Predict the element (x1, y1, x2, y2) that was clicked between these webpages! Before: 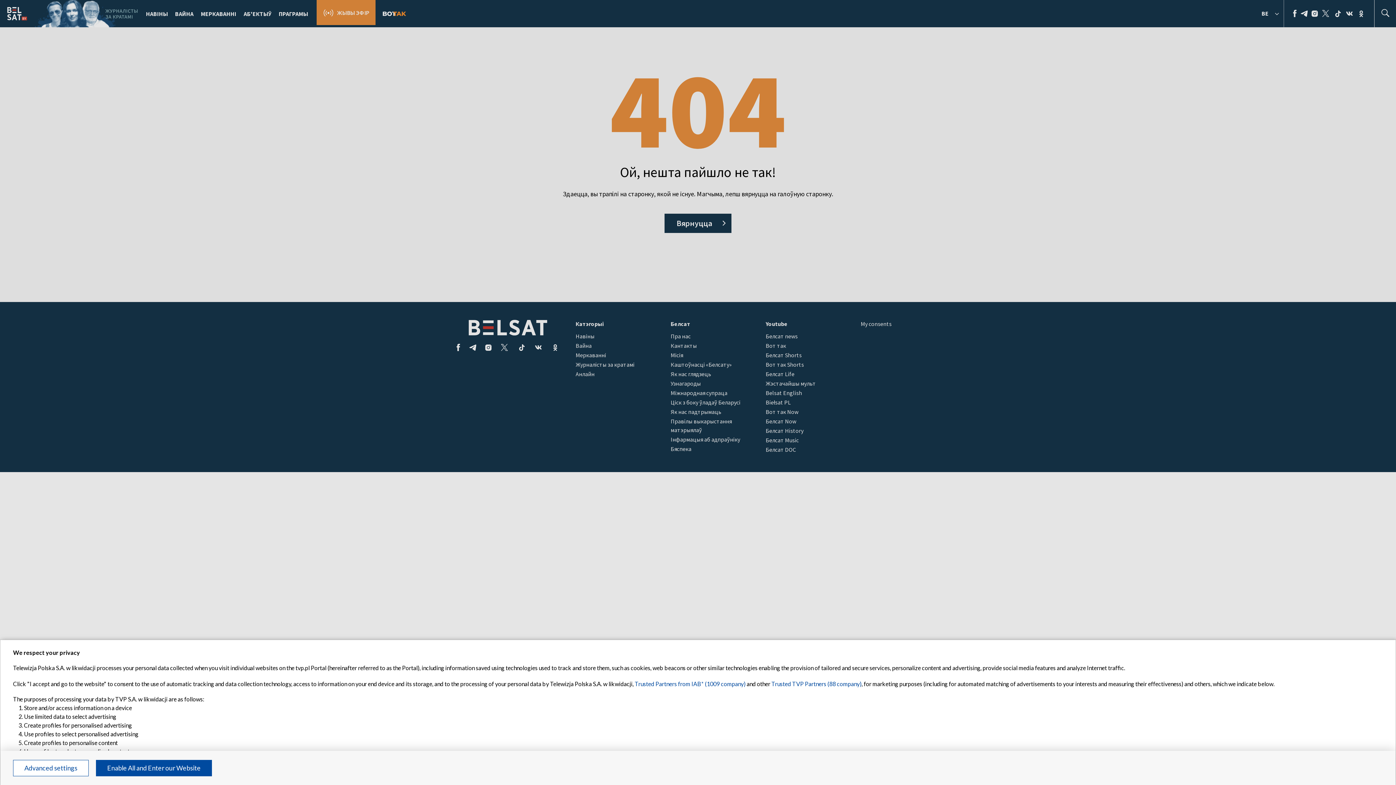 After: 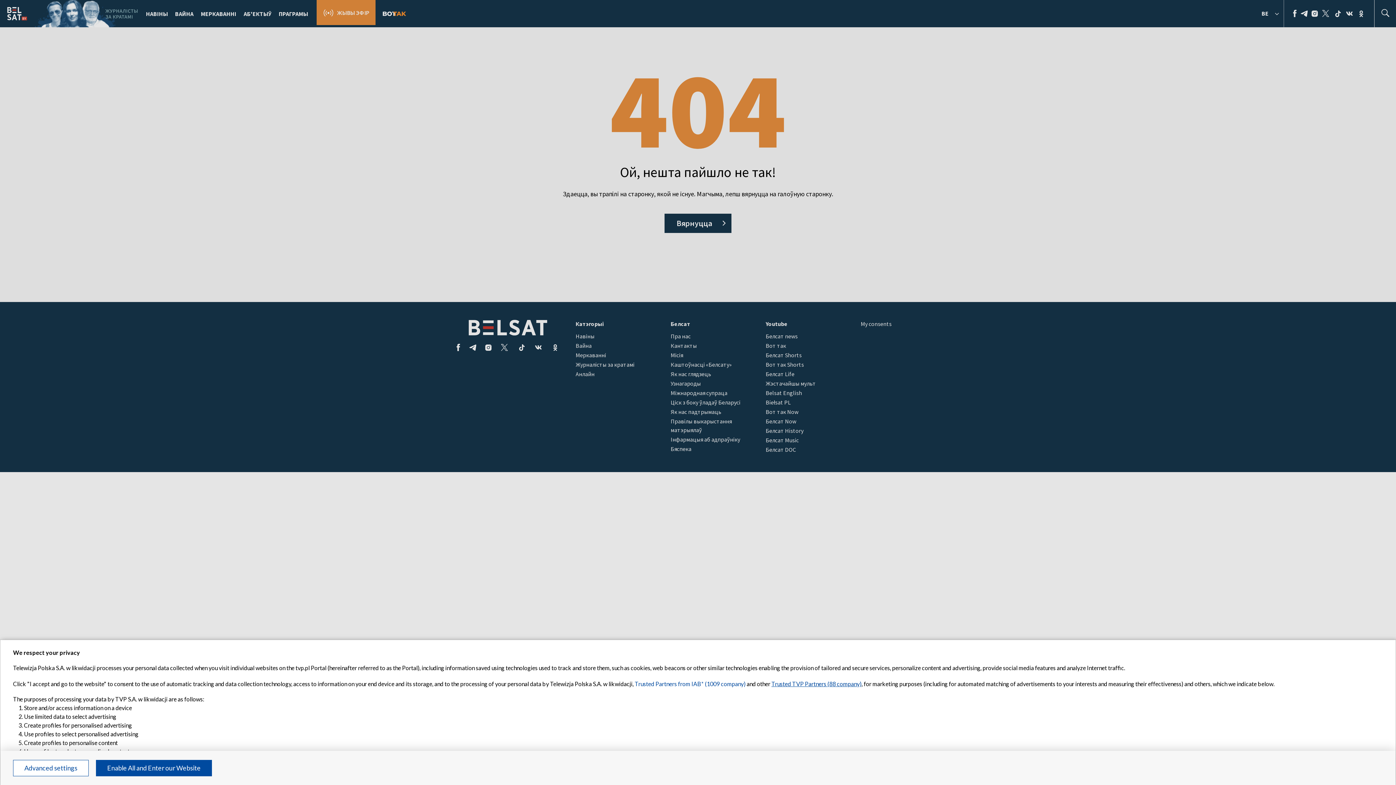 Action: label: Trusted TVP Partners (88 company) bbox: (771, 680, 861, 687)